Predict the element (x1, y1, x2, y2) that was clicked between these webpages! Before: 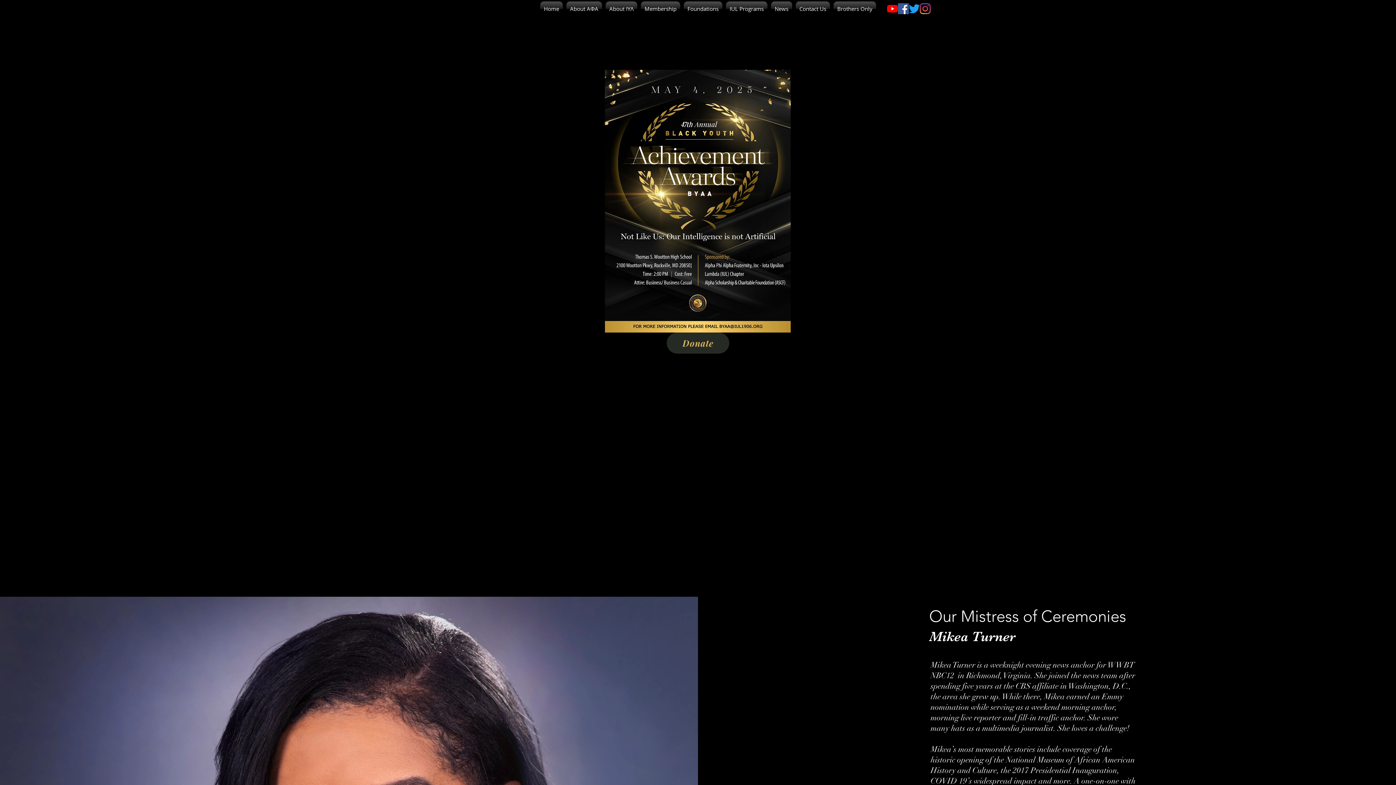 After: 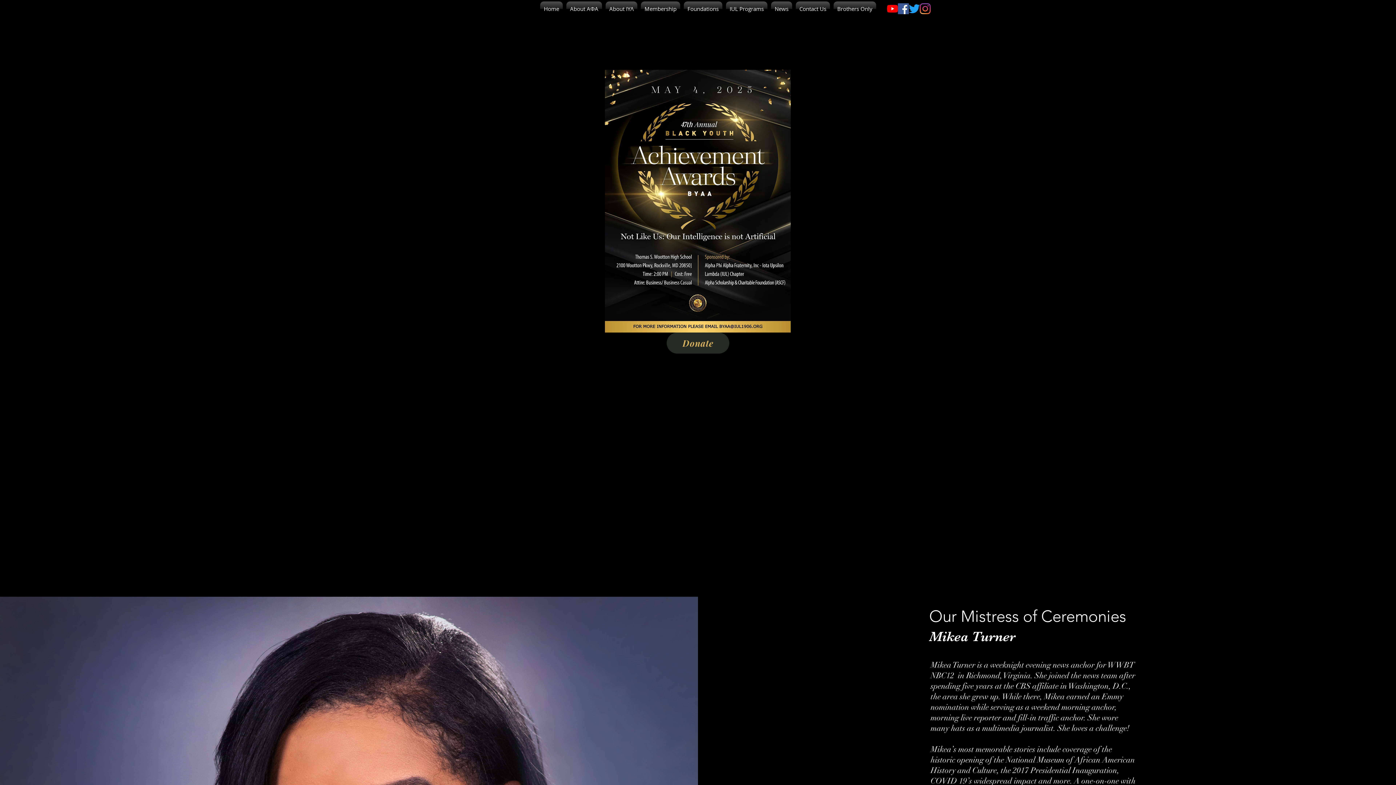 Action: label: Membership bbox: (639, 1, 682, 16)